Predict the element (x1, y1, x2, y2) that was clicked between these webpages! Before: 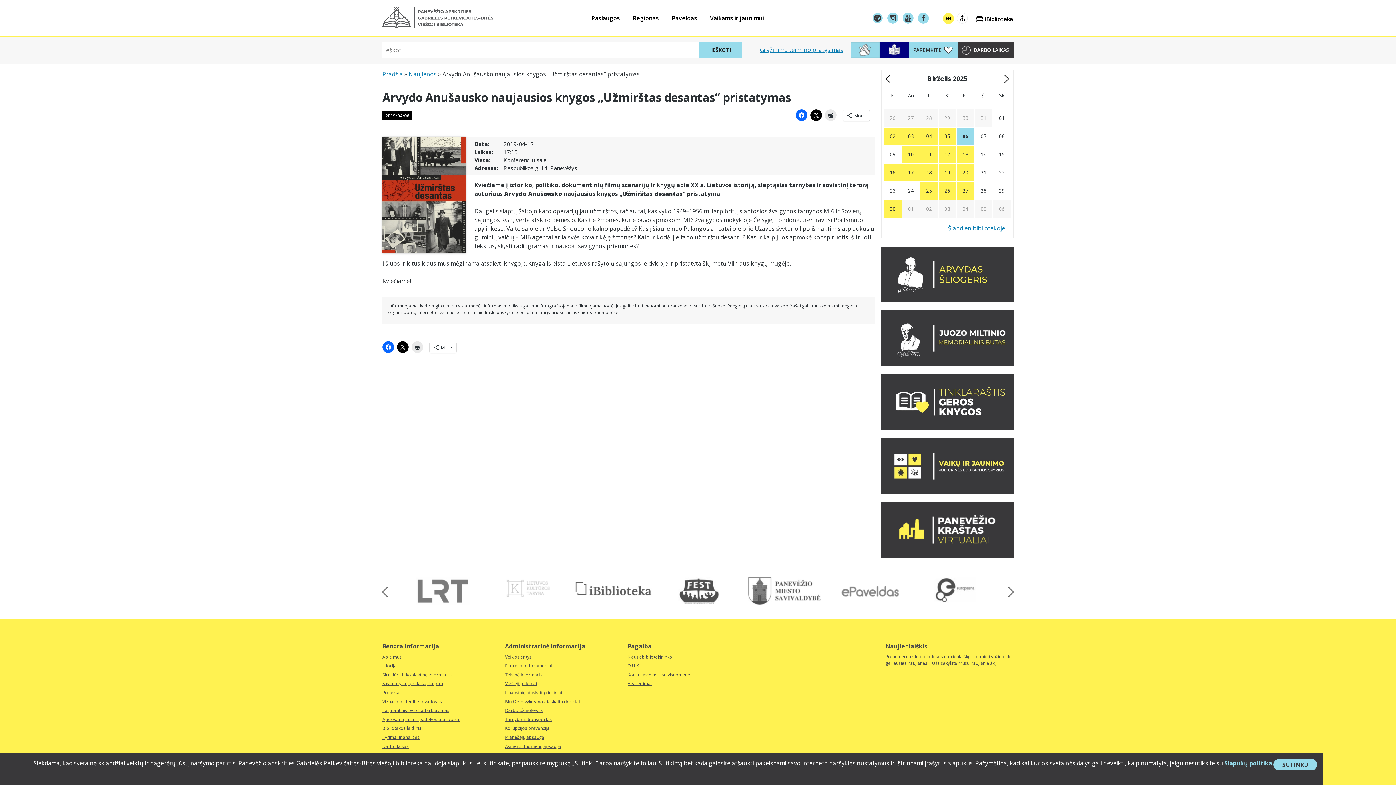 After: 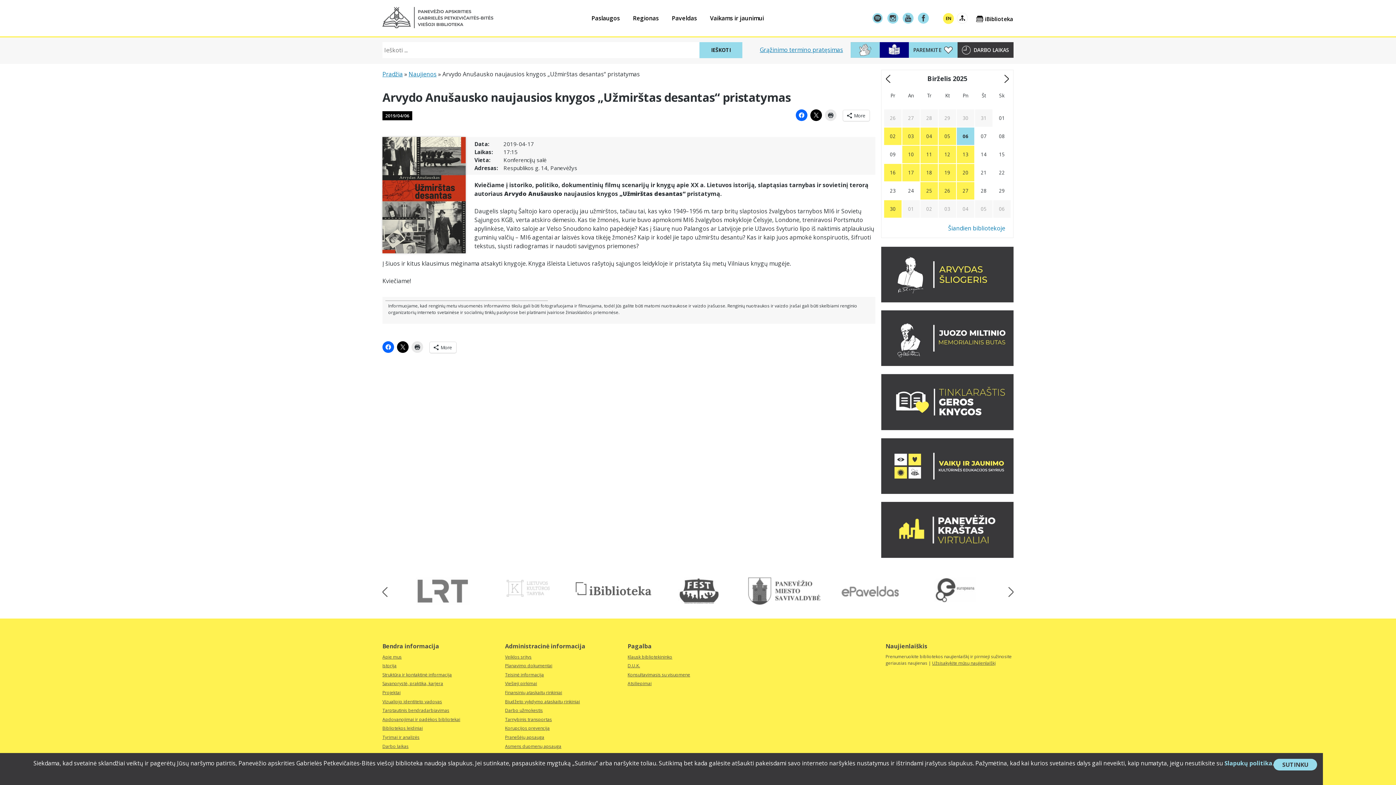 Action: bbox: (872, 12, 883, 23) label: Spotify